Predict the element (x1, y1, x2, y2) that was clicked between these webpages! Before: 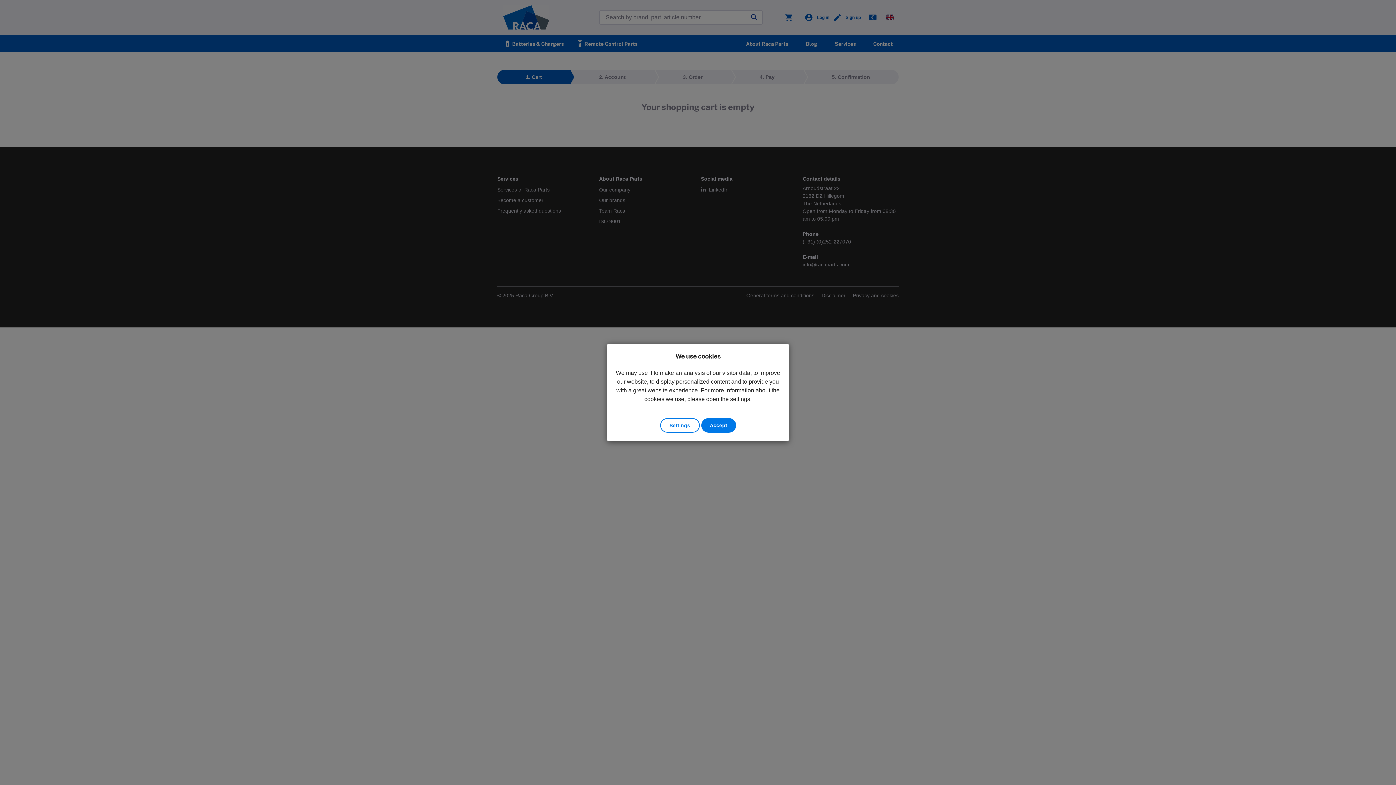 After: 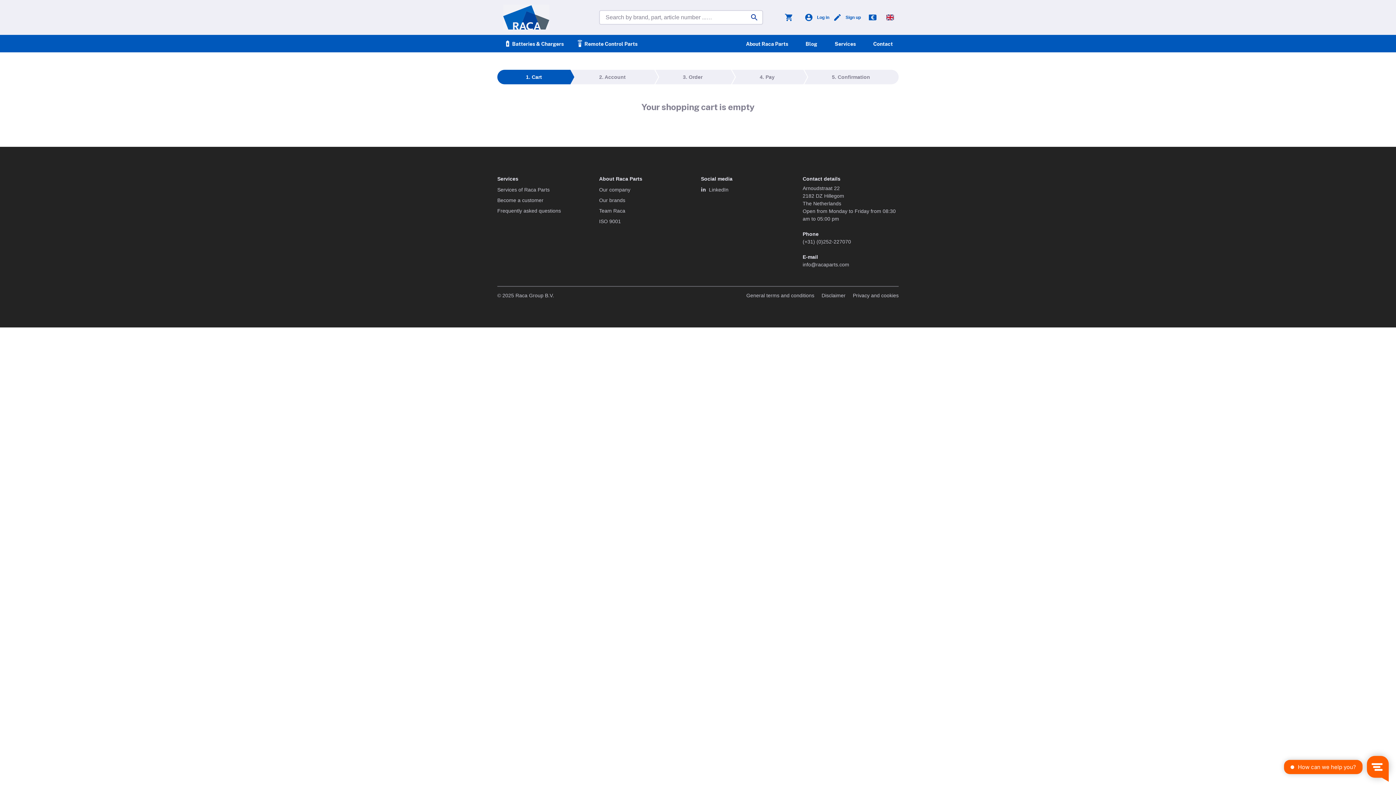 Action: bbox: (701, 418, 736, 432) label: Accept